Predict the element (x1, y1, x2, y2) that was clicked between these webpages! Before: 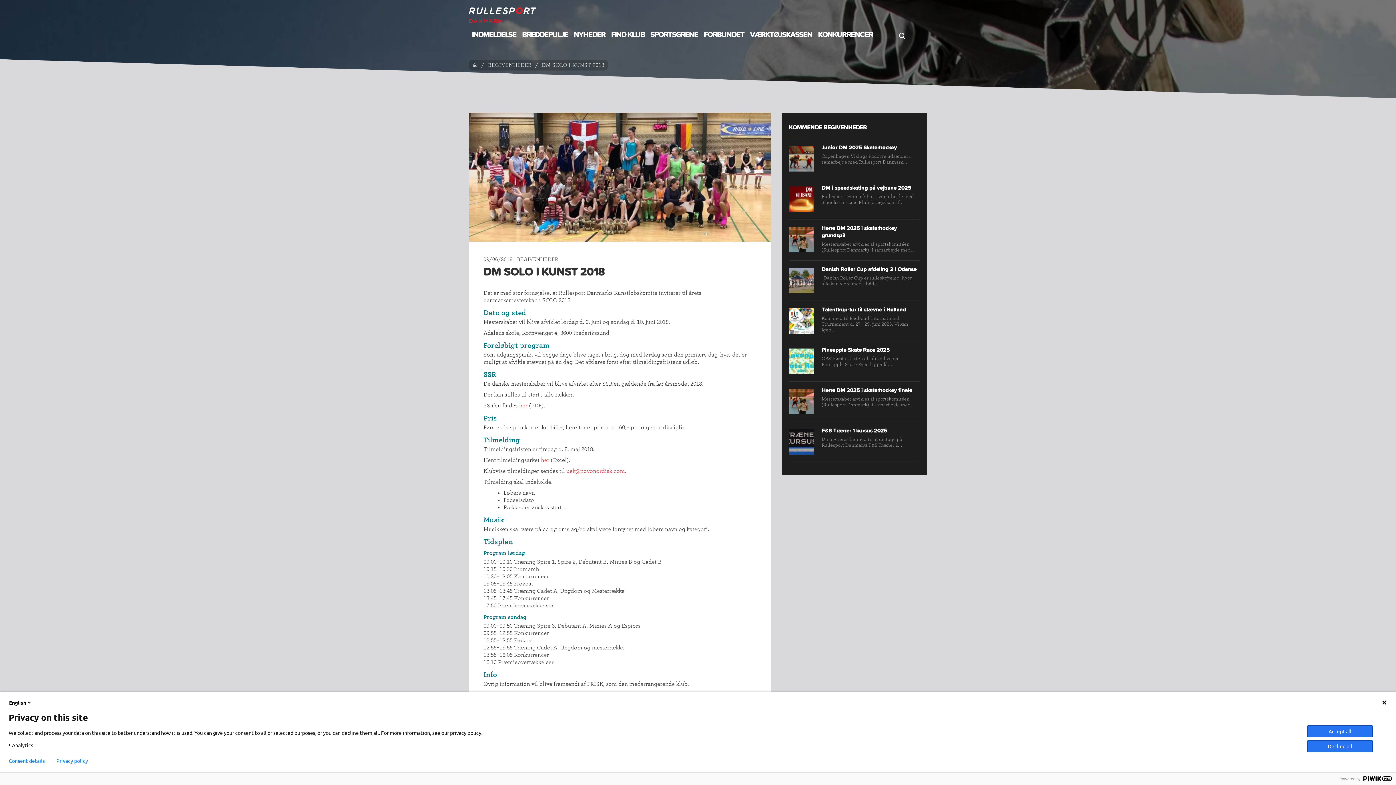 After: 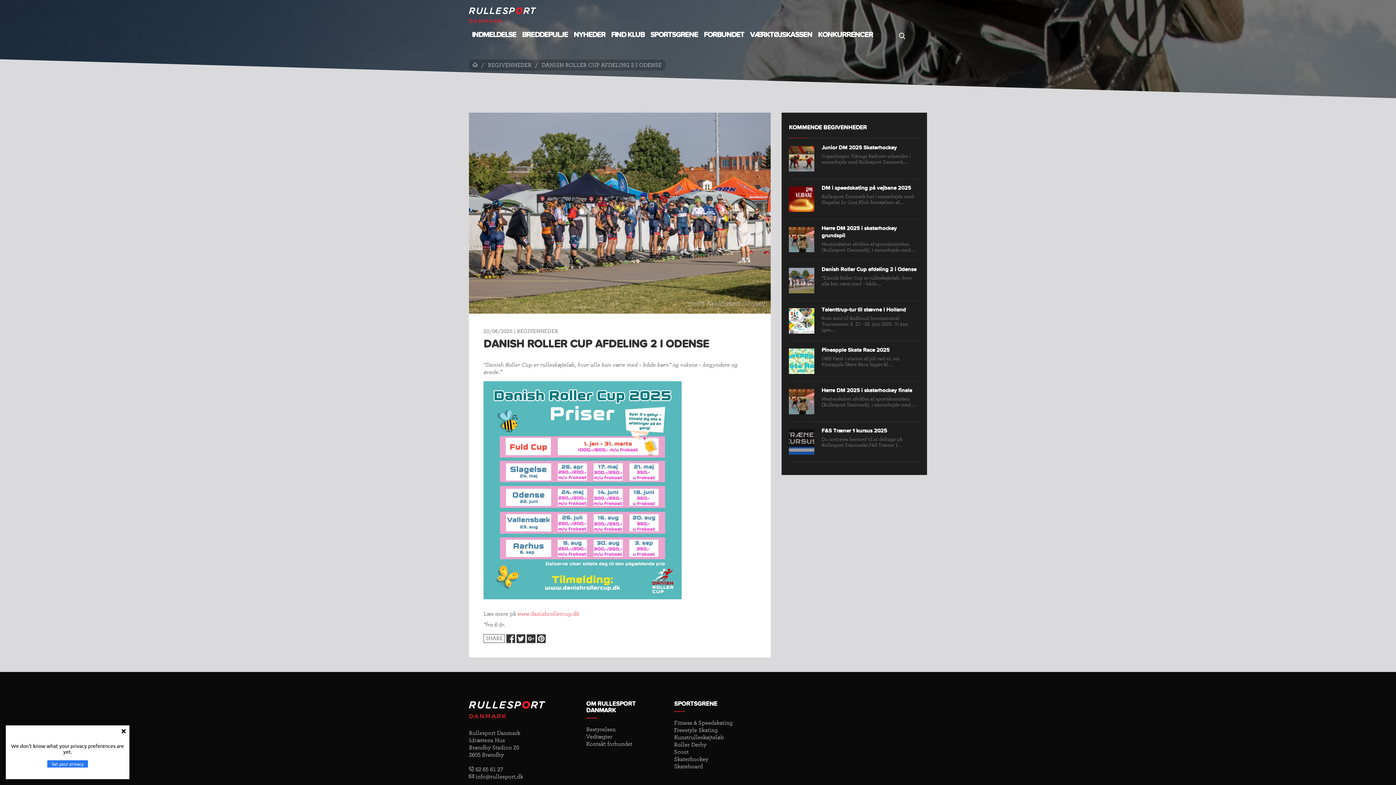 Action: bbox: (789, 268, 814, 293)